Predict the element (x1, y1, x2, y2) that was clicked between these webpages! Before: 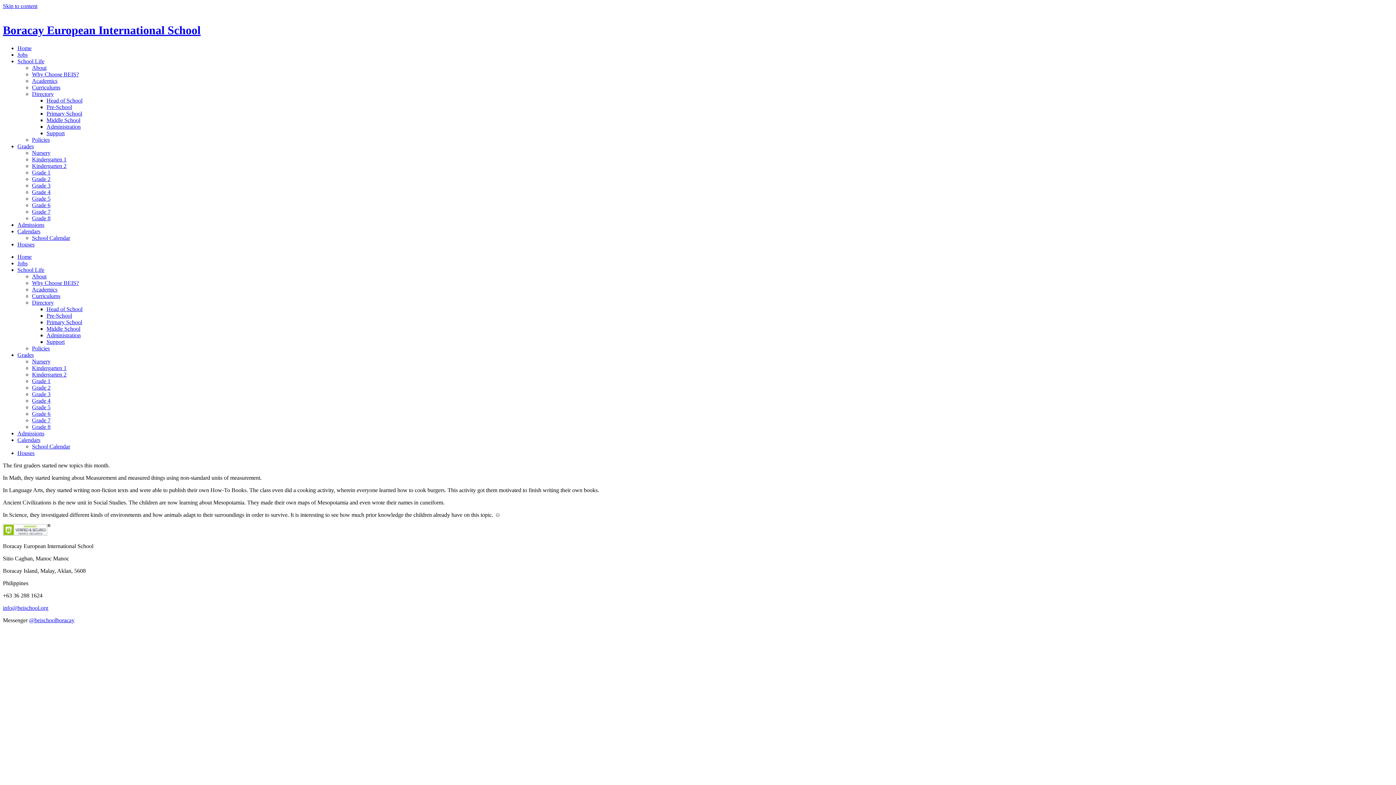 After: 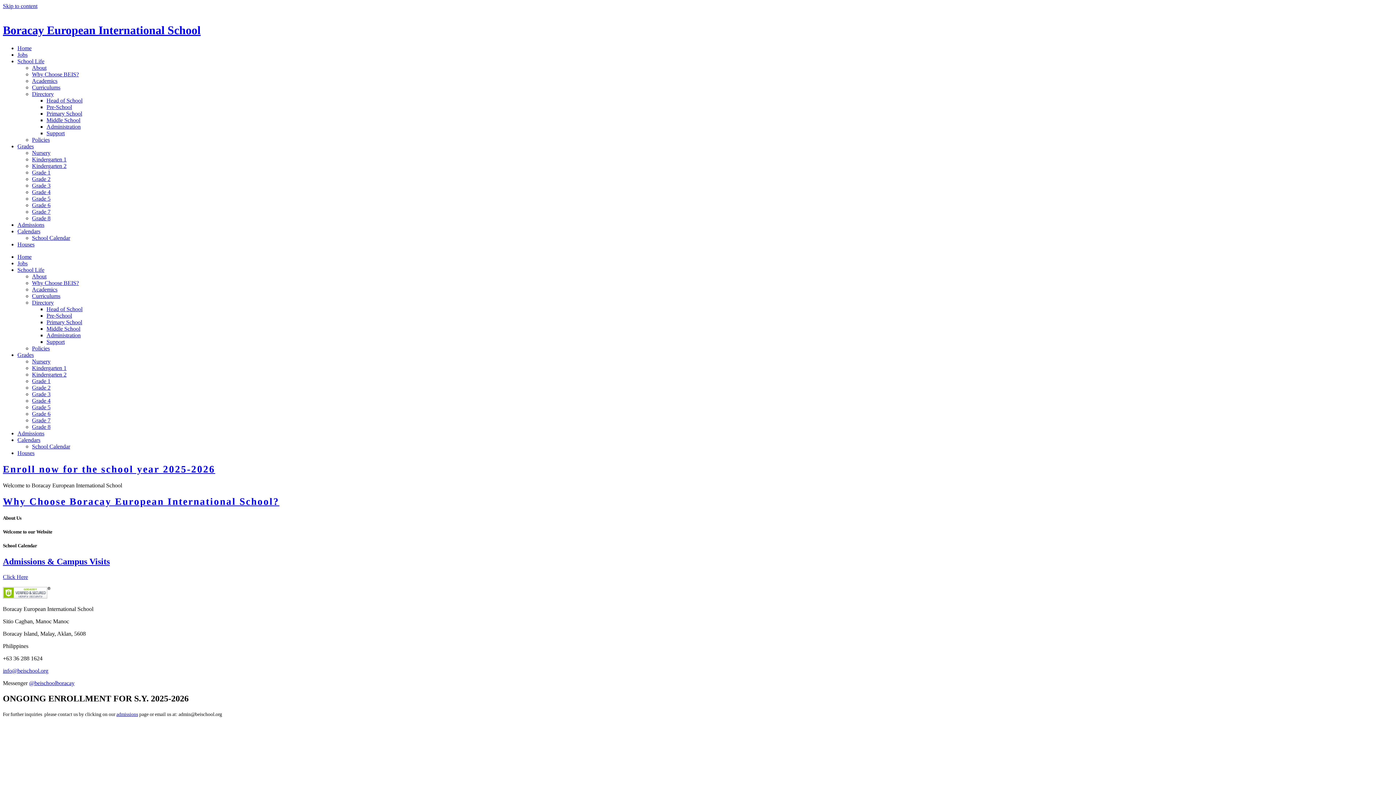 Action: bbox: (17, 45, 31, 51) label: Home